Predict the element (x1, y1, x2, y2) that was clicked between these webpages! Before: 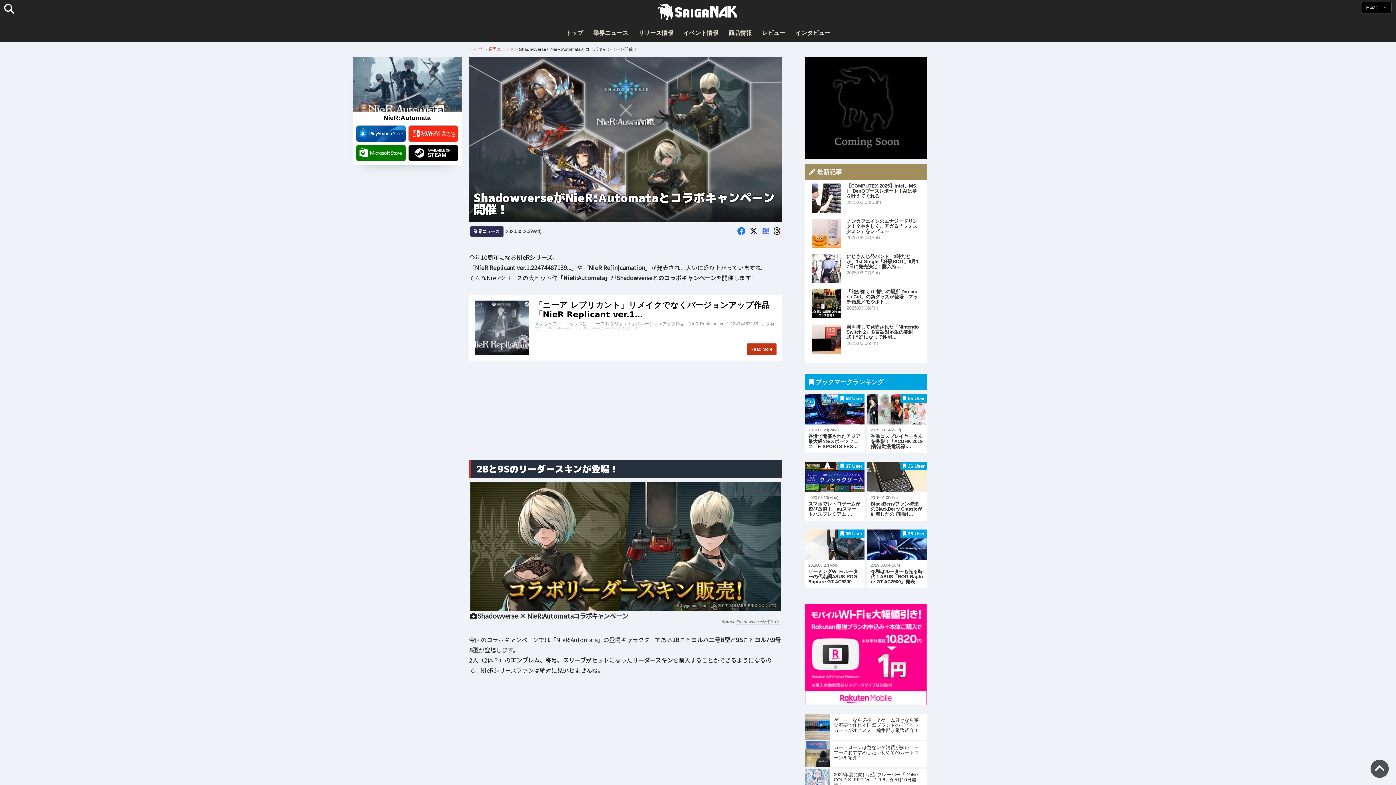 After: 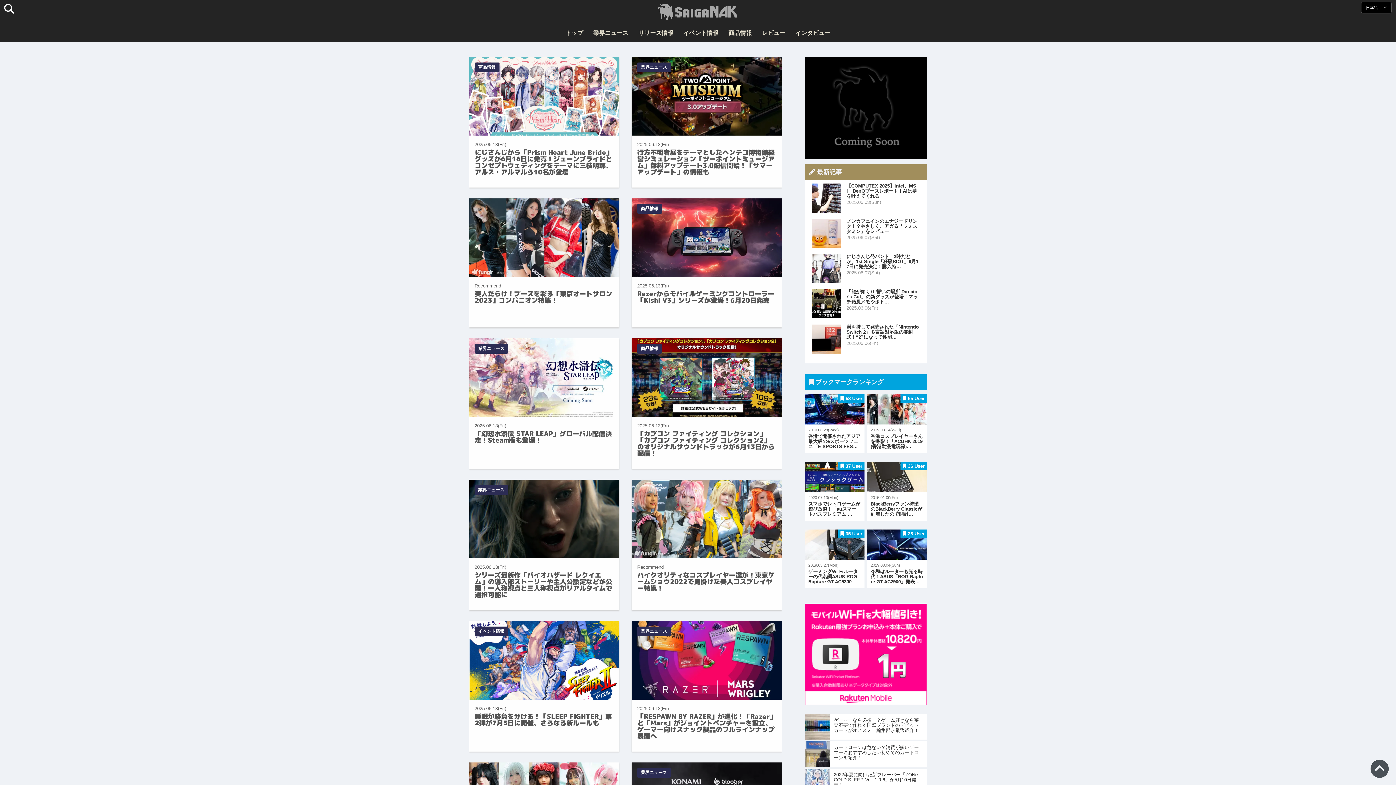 Action: bbox: (655, 3, 741, 20) label: Saiga NAK